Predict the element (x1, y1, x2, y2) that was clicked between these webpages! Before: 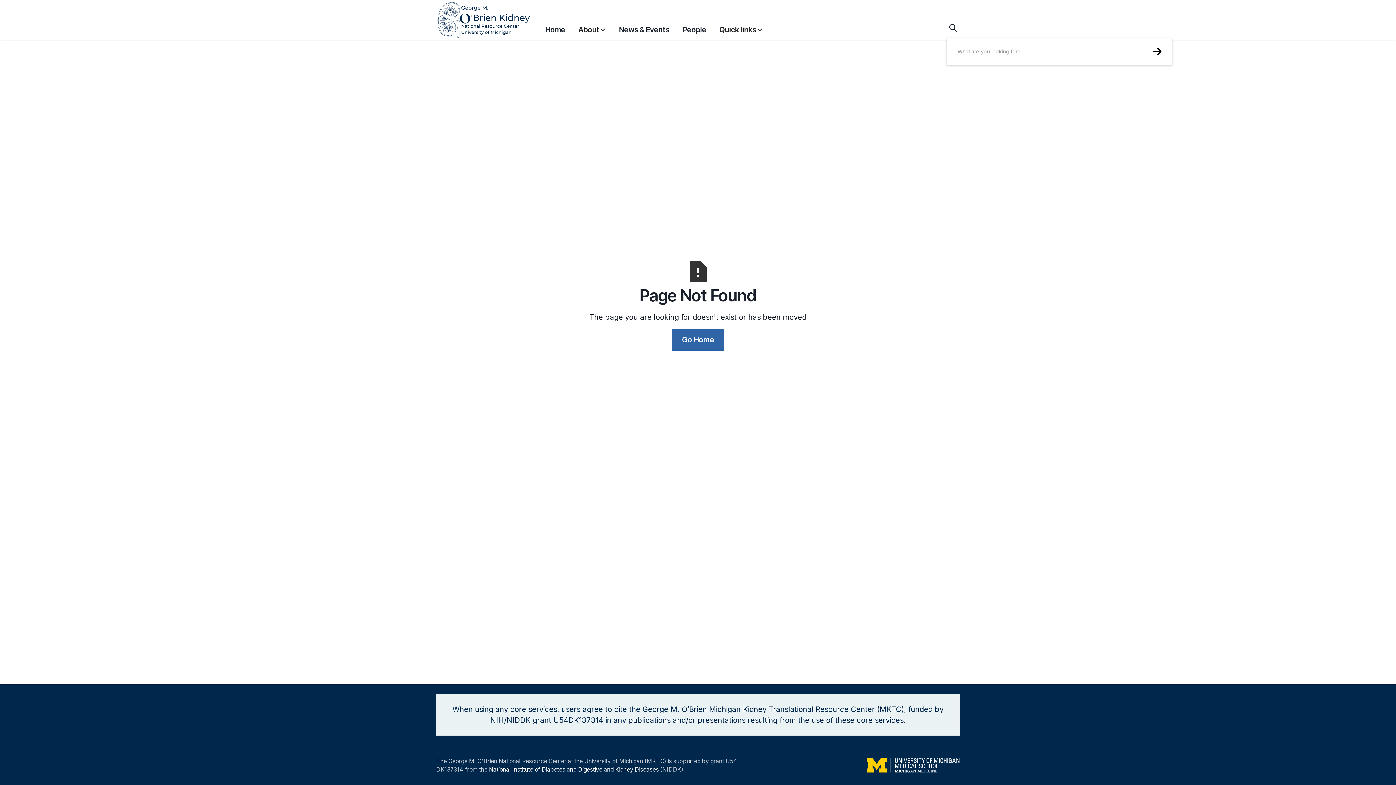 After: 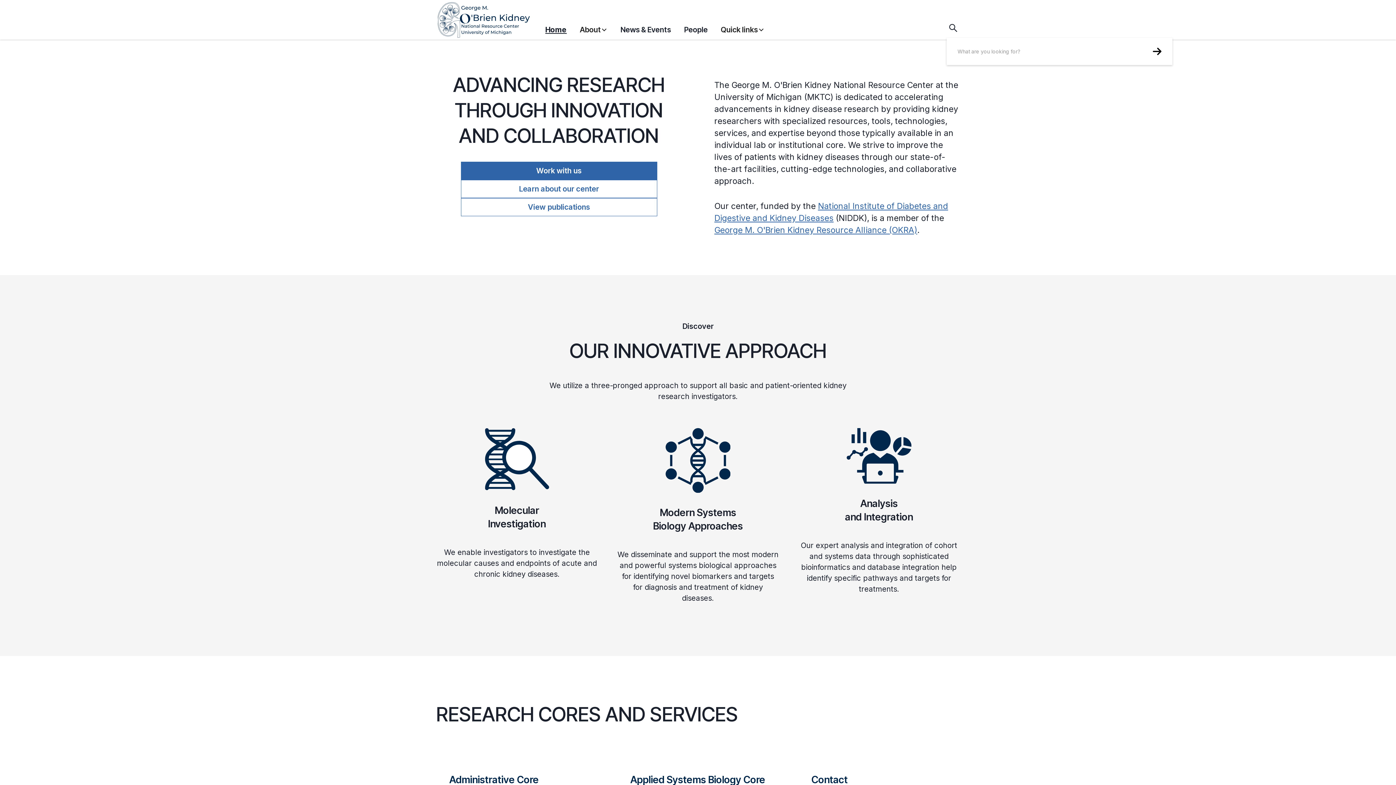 Action: bbox: (436, 0, 545, 39) label: home